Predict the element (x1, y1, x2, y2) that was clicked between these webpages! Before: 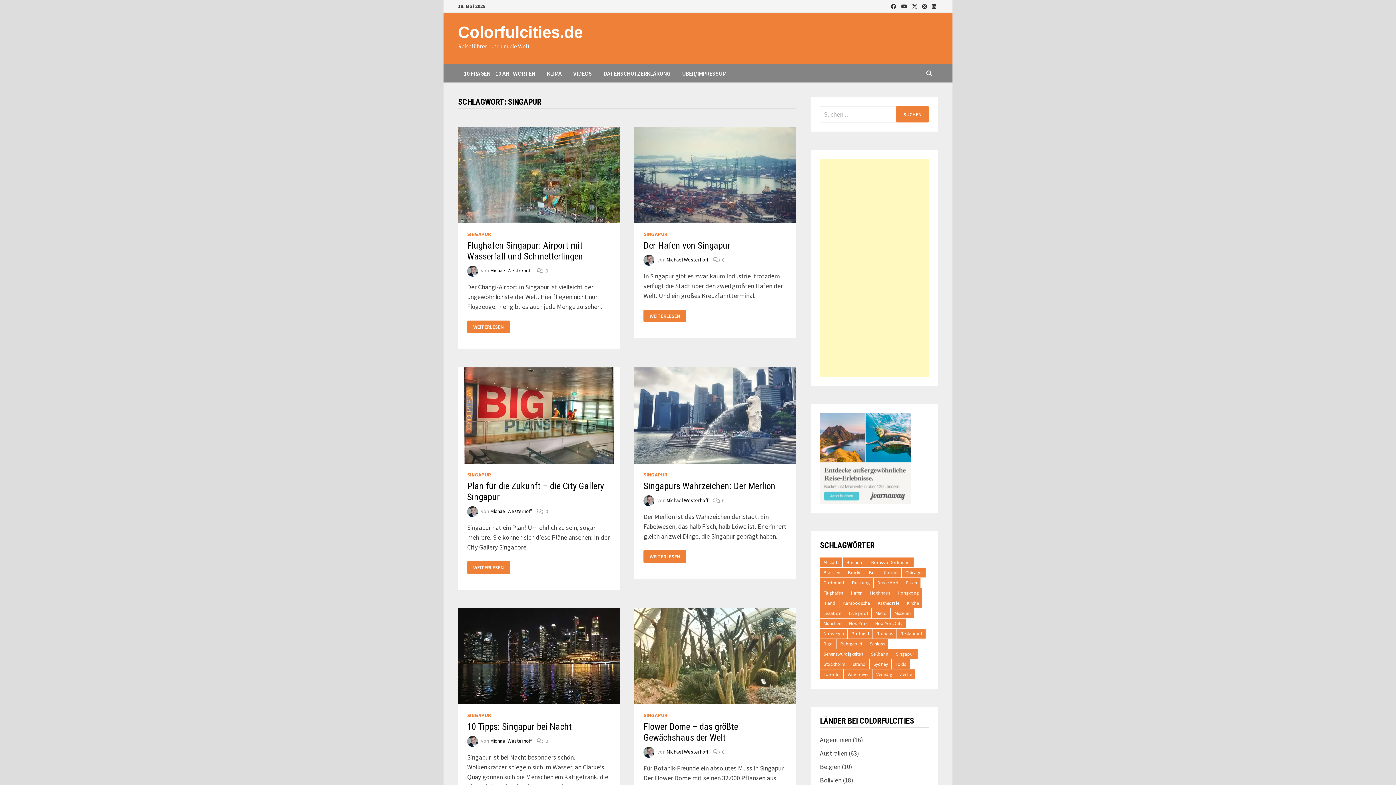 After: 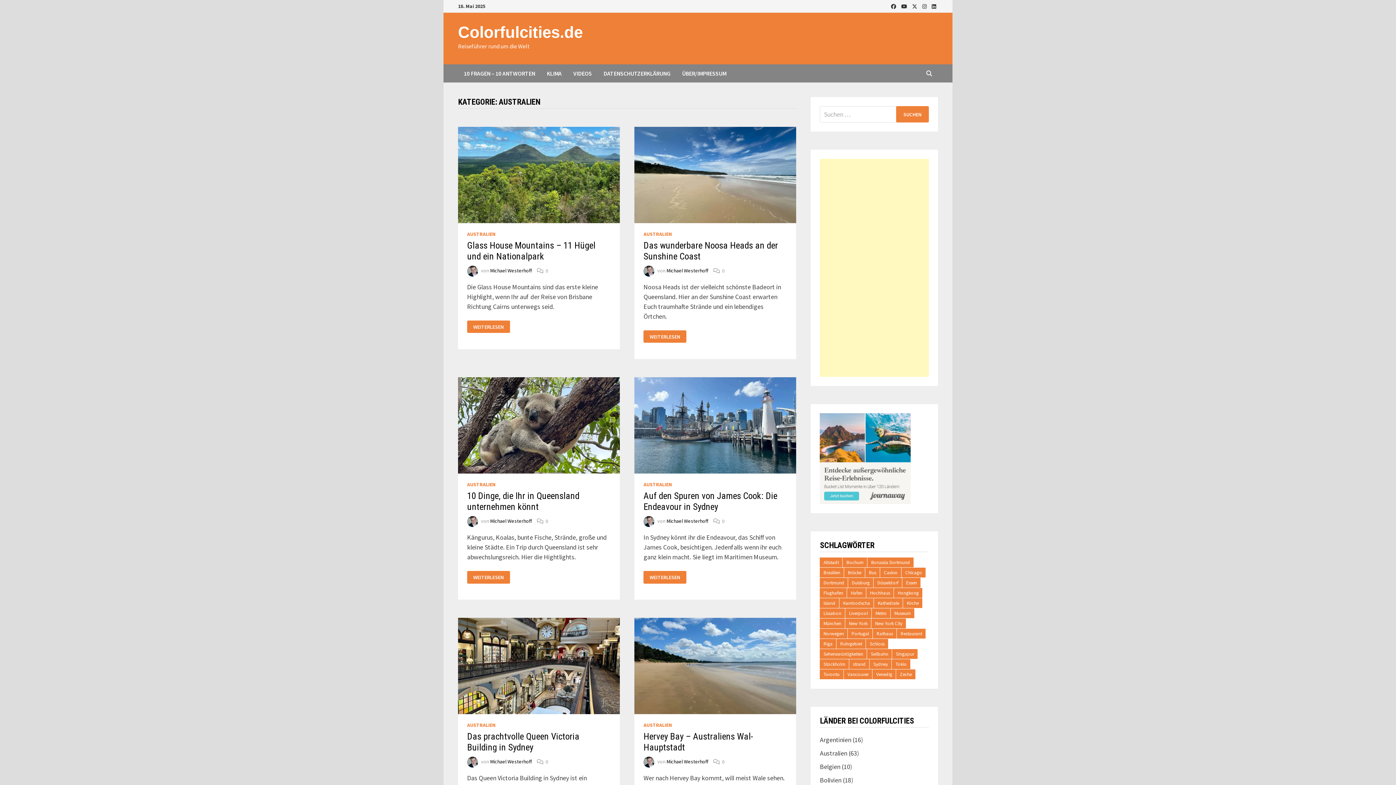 Action: label: Australien bbox: (820, 749, 847, 757)